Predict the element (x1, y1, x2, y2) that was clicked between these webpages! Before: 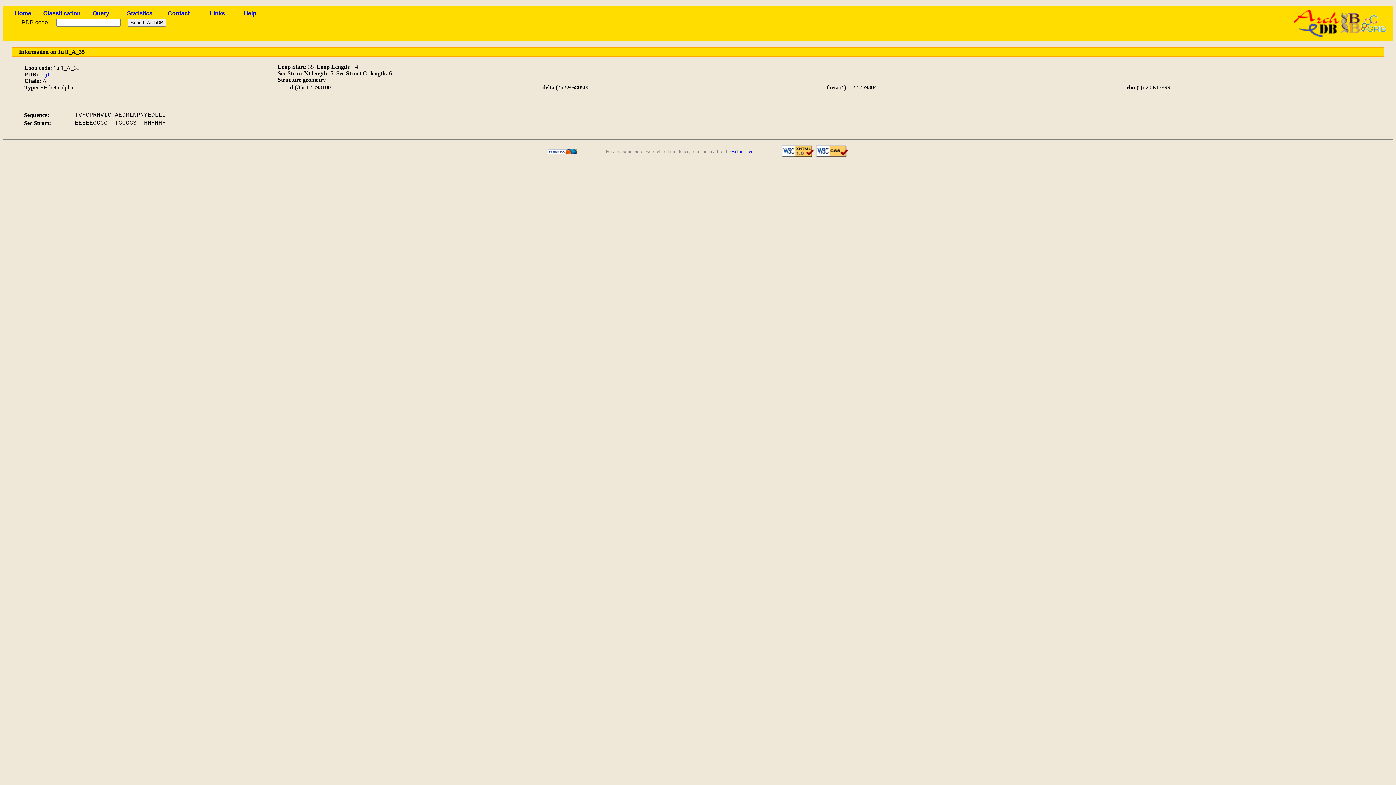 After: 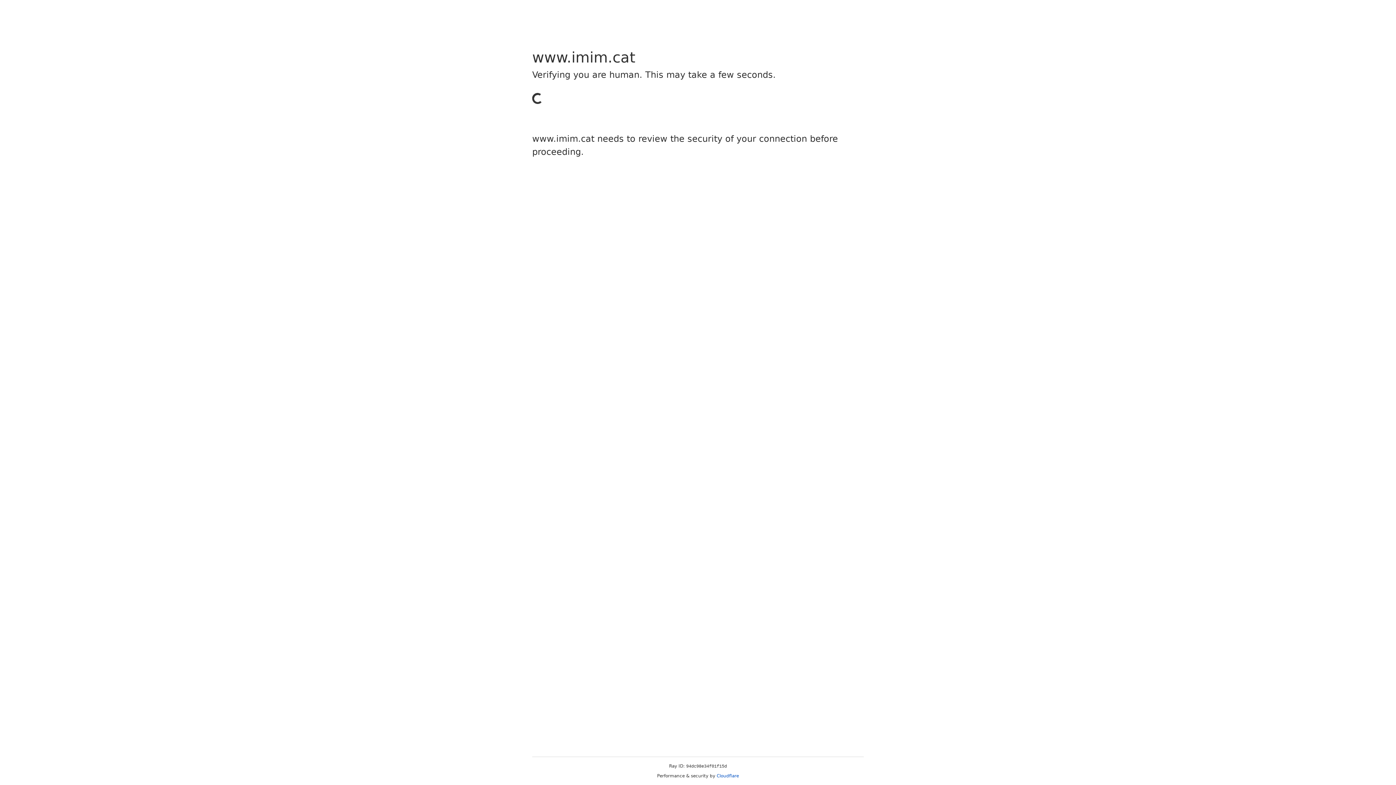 Action: bbox: (1361, 26, 1386, 33)